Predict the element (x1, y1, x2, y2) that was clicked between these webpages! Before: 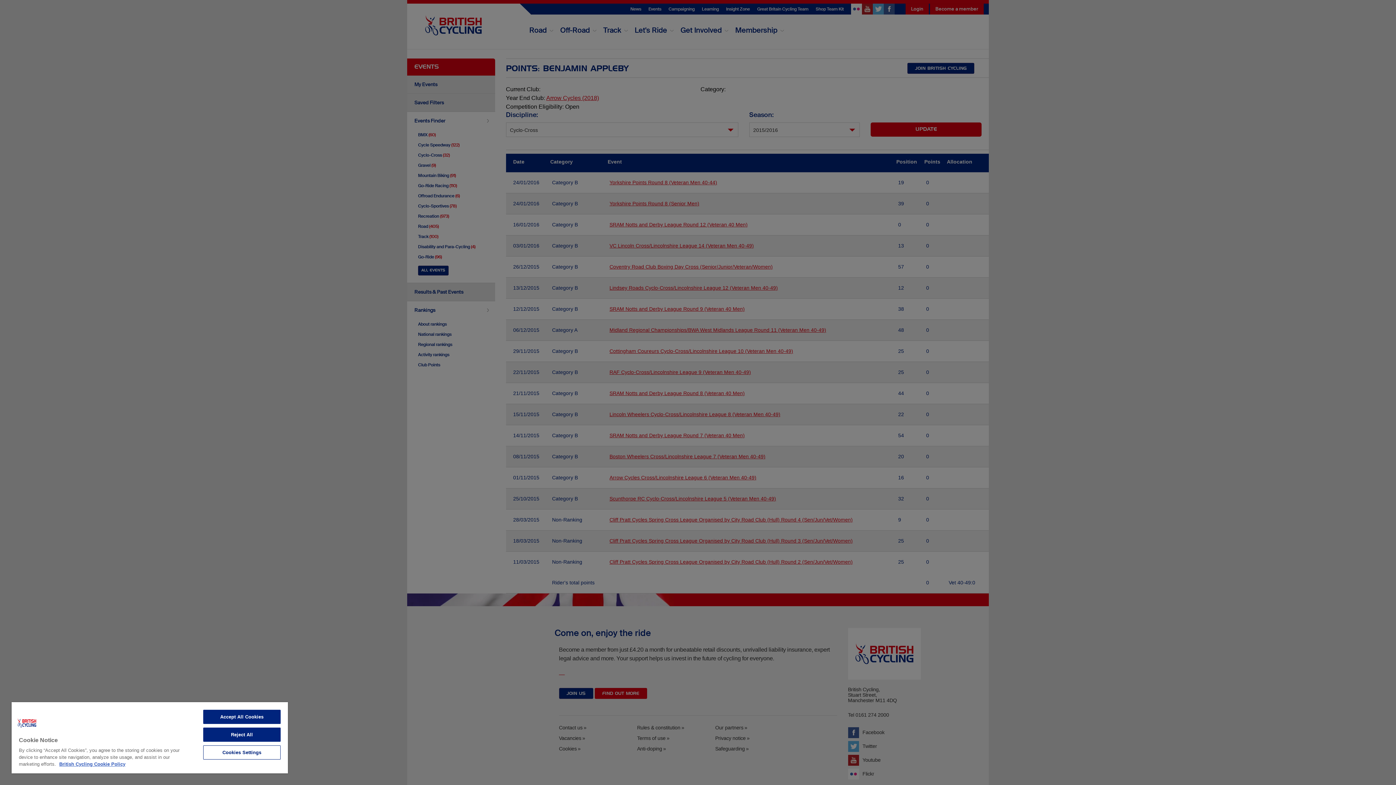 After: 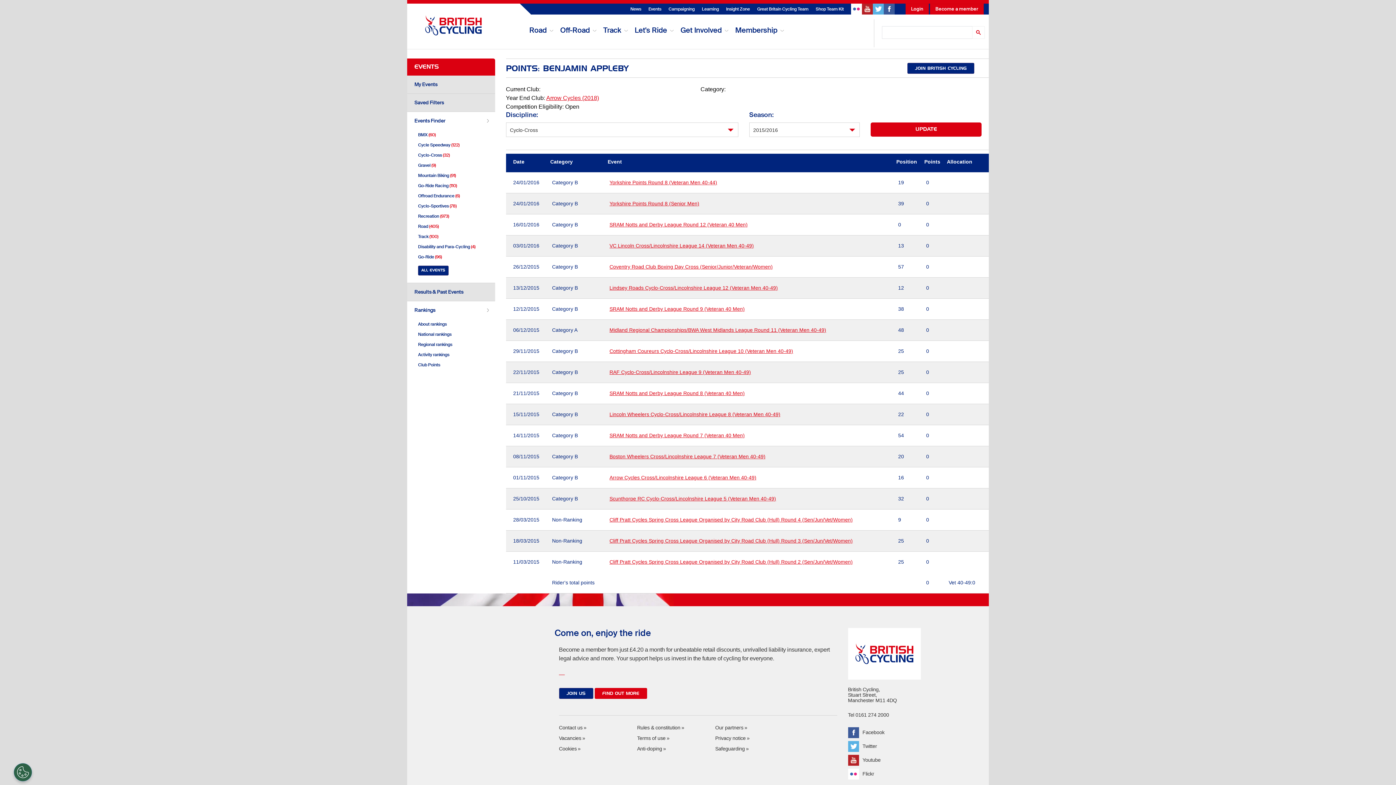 Action: label: Accept All Cookies bbox: (203, 710, 280, 724)